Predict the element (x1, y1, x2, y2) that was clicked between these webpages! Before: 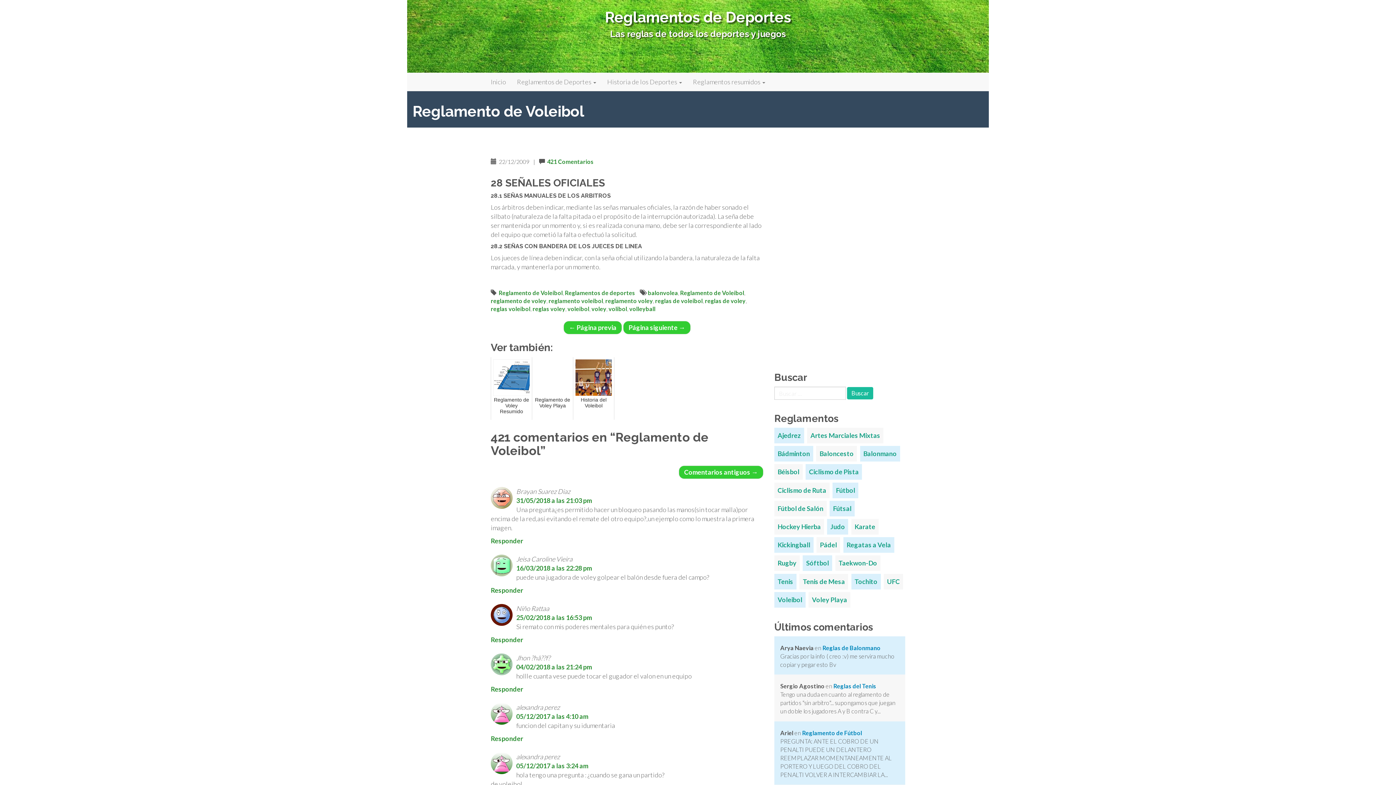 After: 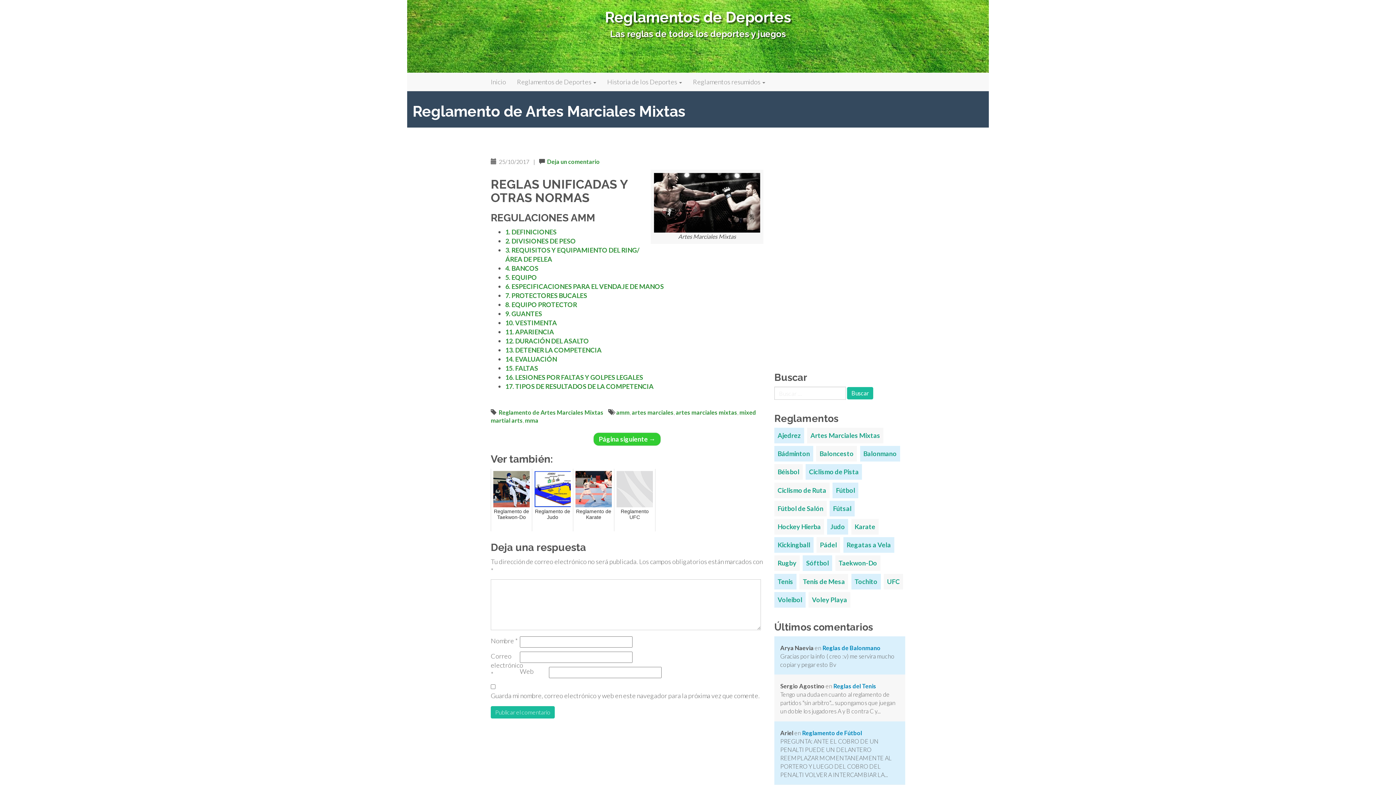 Action: label: Artes Marciales Mixtas bbox: (807, 428, 883, 443)